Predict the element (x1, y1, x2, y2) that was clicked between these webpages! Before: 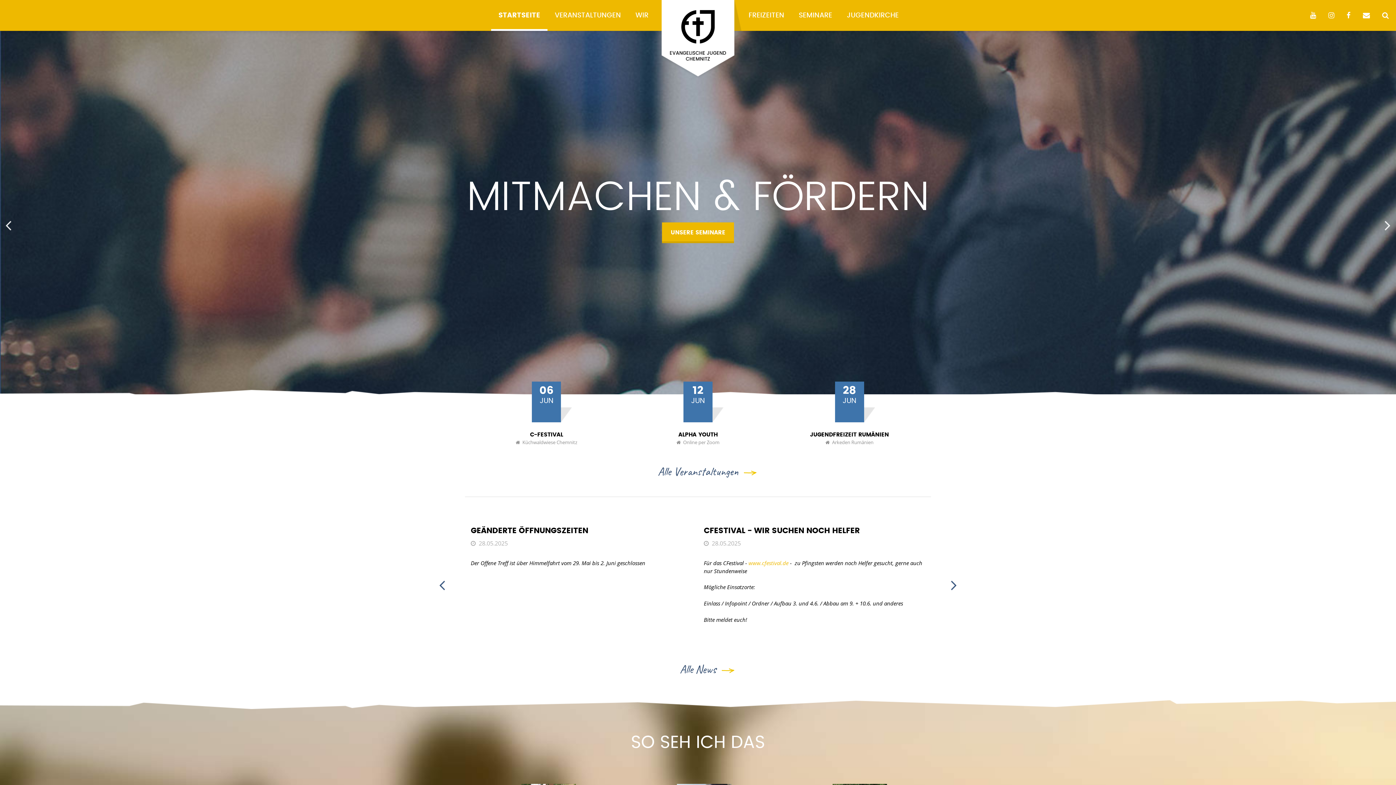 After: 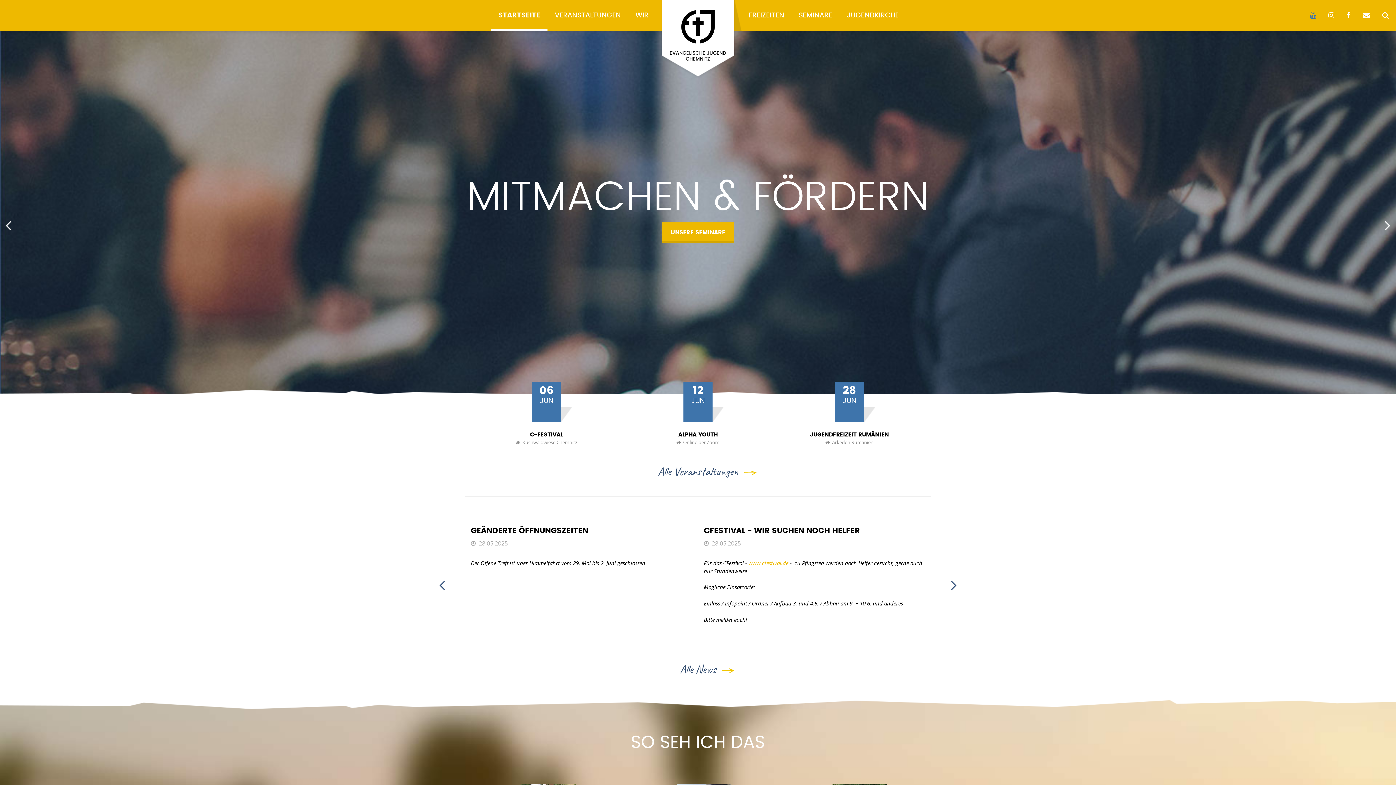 Action: bbox: (1306, 0, 1323, 30)